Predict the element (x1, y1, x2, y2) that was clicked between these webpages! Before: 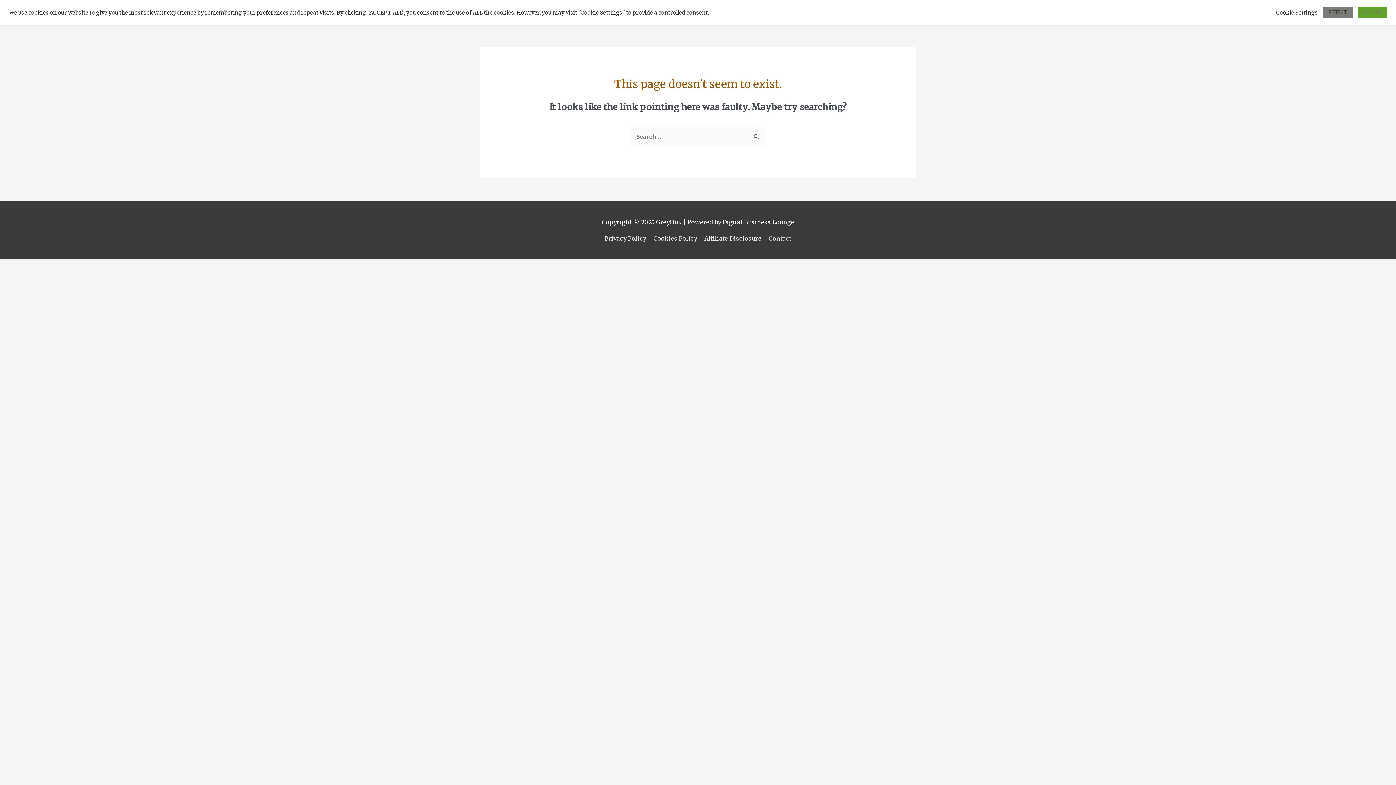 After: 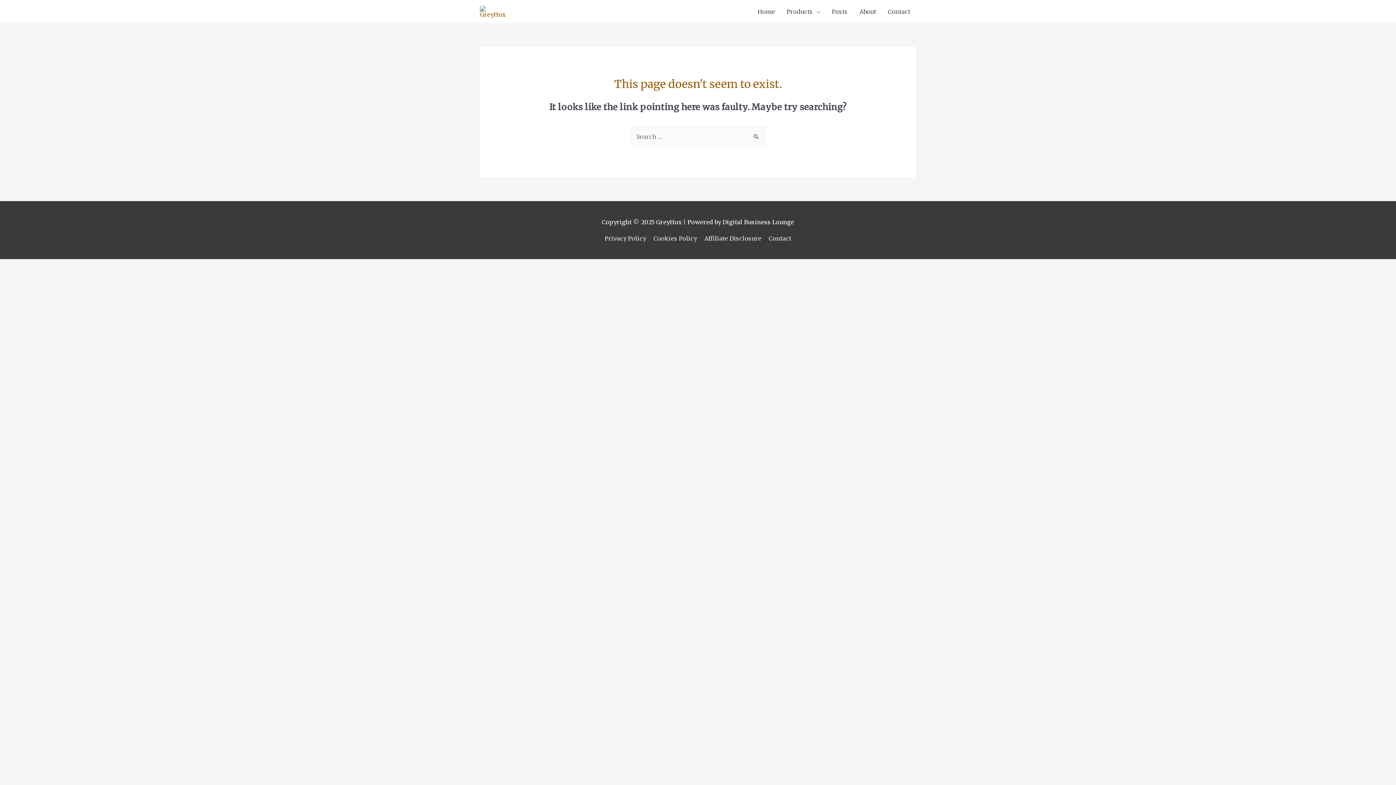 Action: bbox: (1323, 6, 1353, 18) label: REJECT